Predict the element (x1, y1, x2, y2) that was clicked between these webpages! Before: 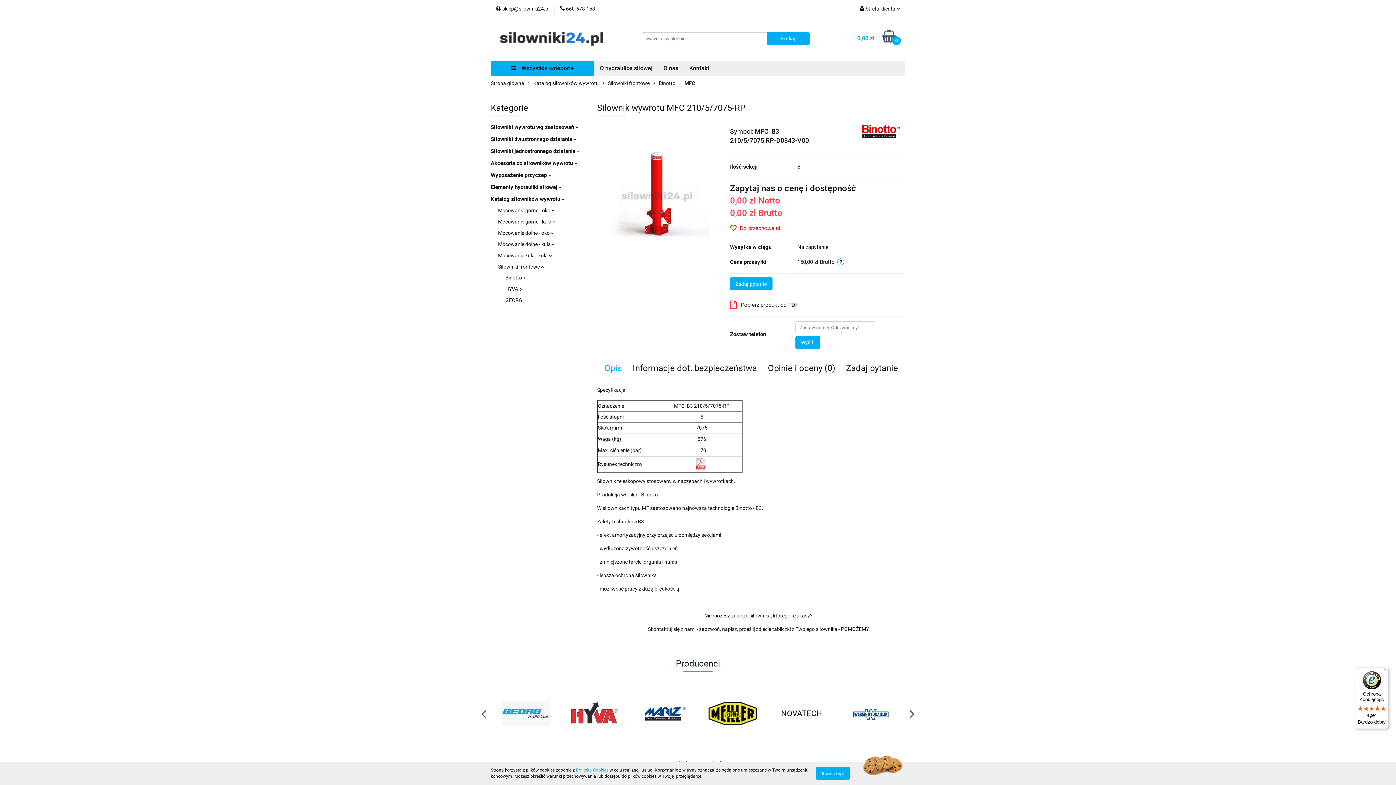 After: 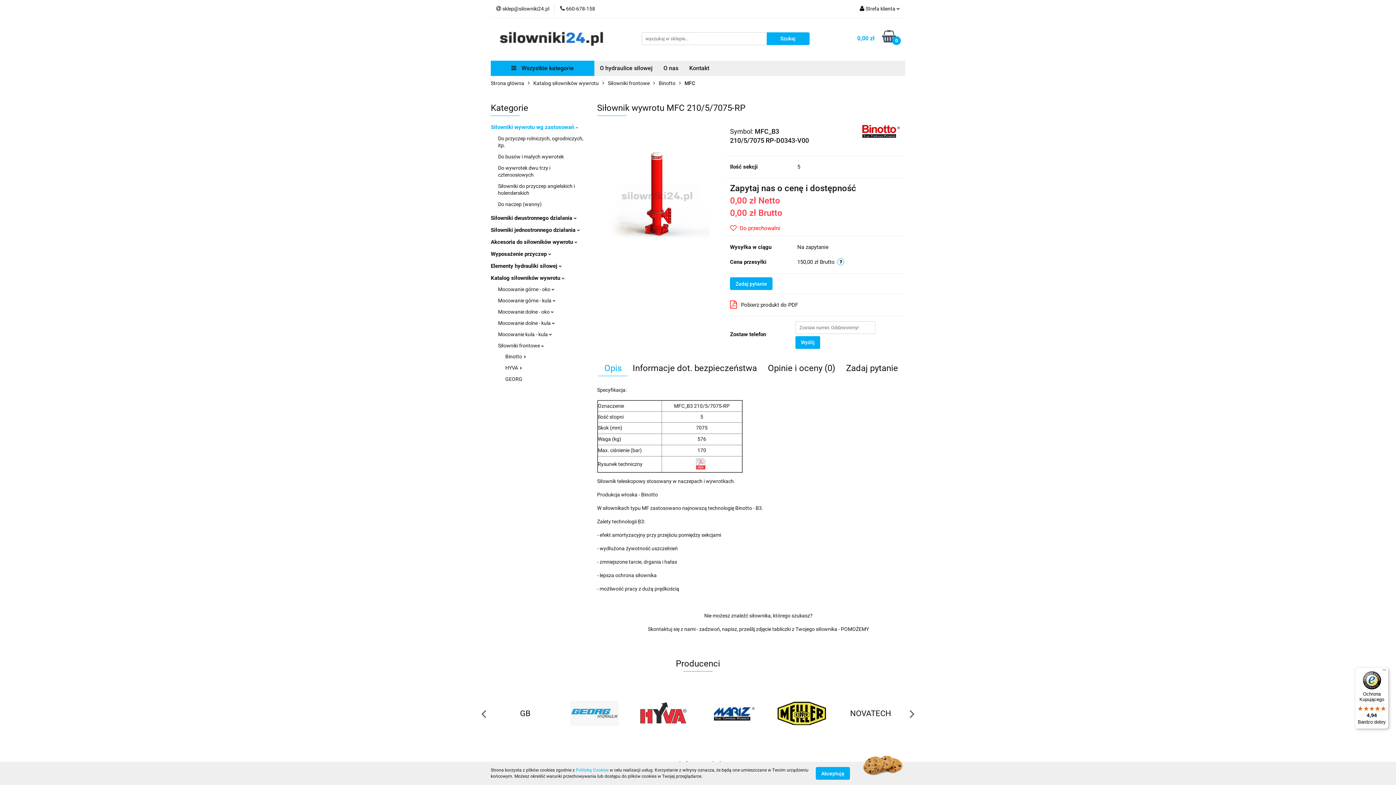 Action: bbox: (490, 124, 578, 130) label: Siłowniki wywrotu wg zastosowań 